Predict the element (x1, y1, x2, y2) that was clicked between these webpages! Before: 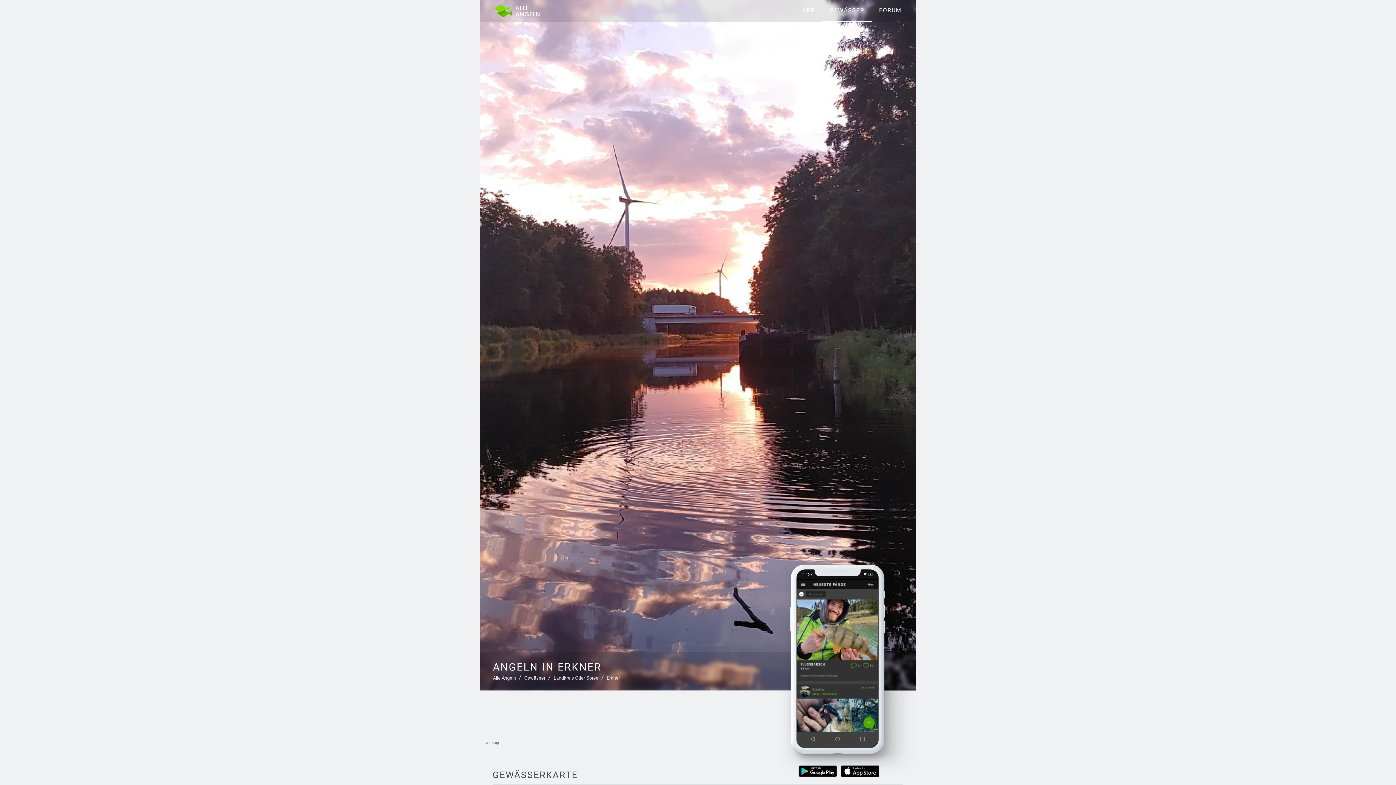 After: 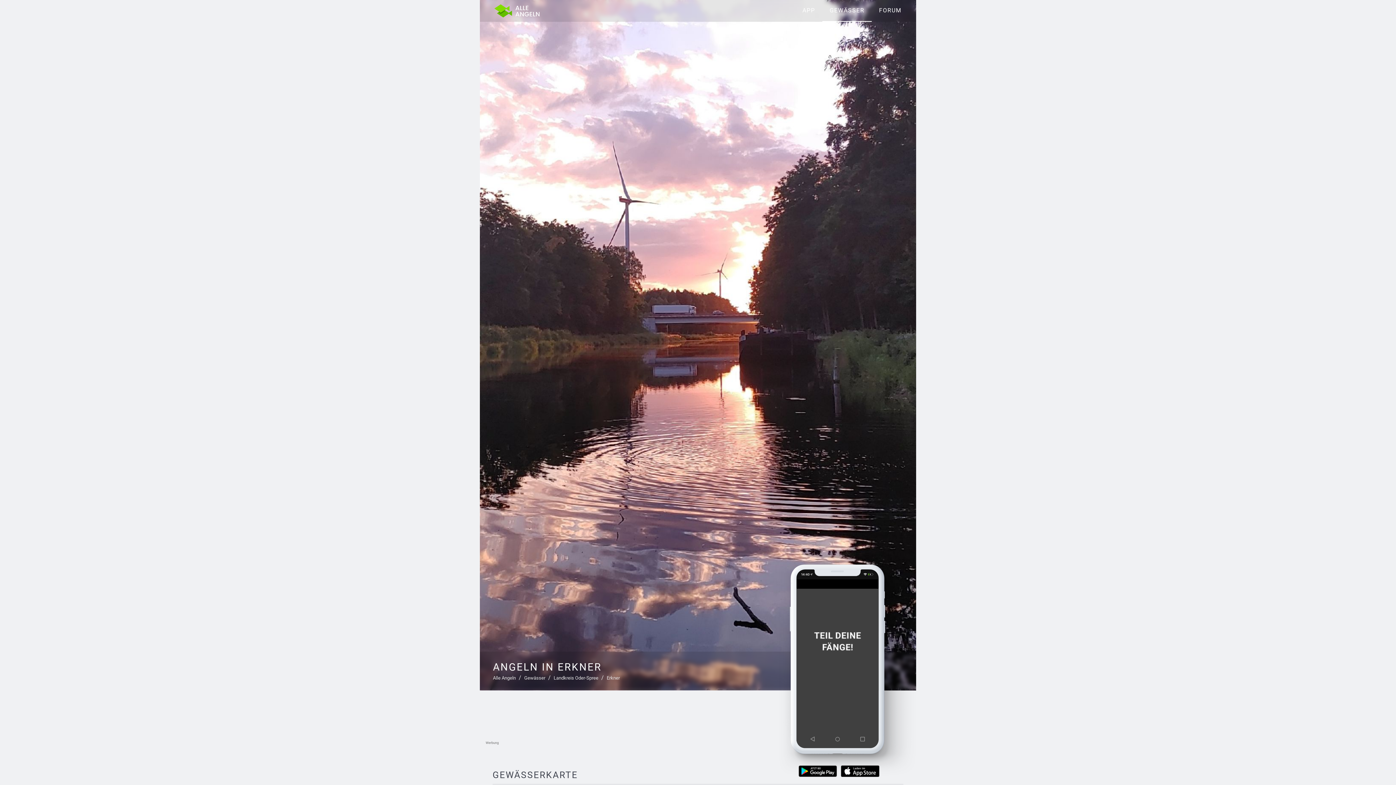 Action: bbox: (840, 765, 879, 777)